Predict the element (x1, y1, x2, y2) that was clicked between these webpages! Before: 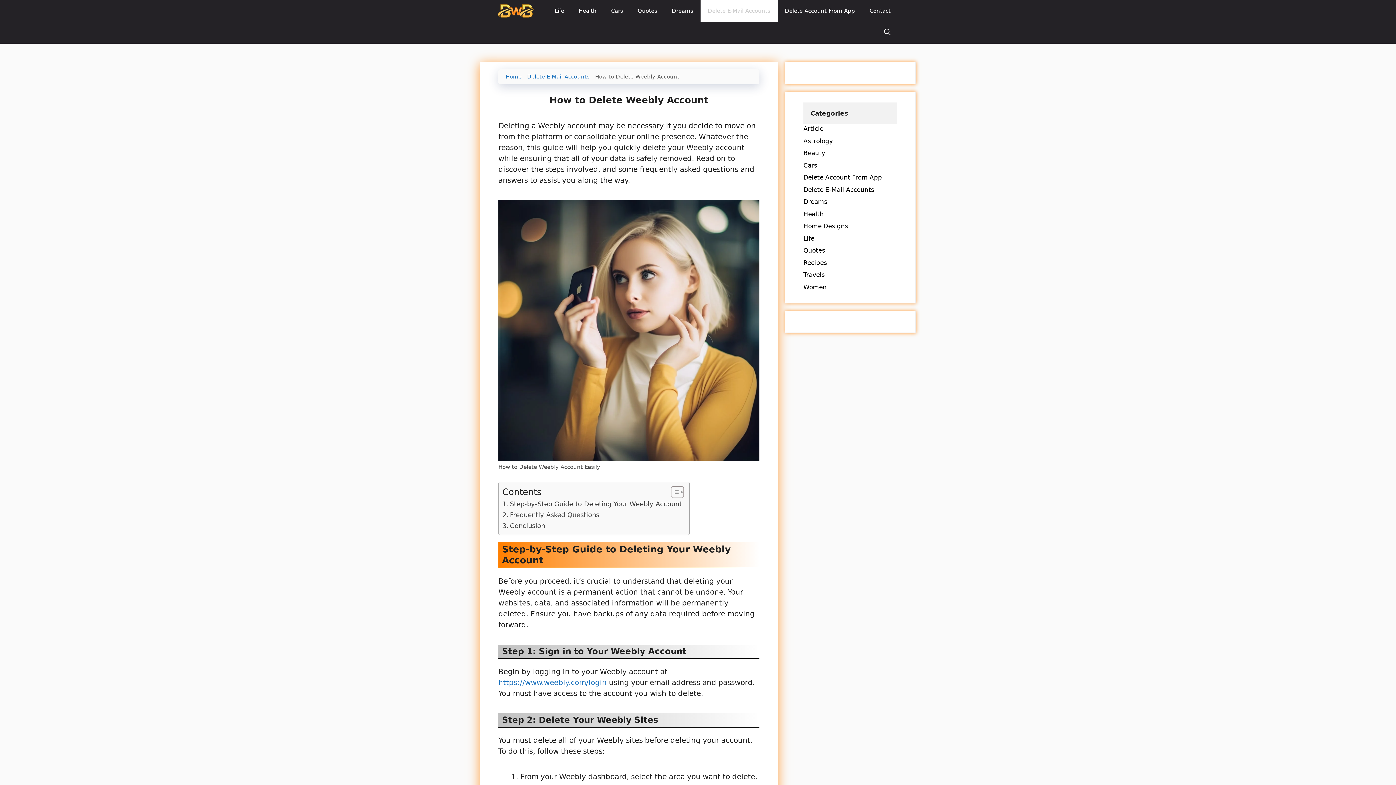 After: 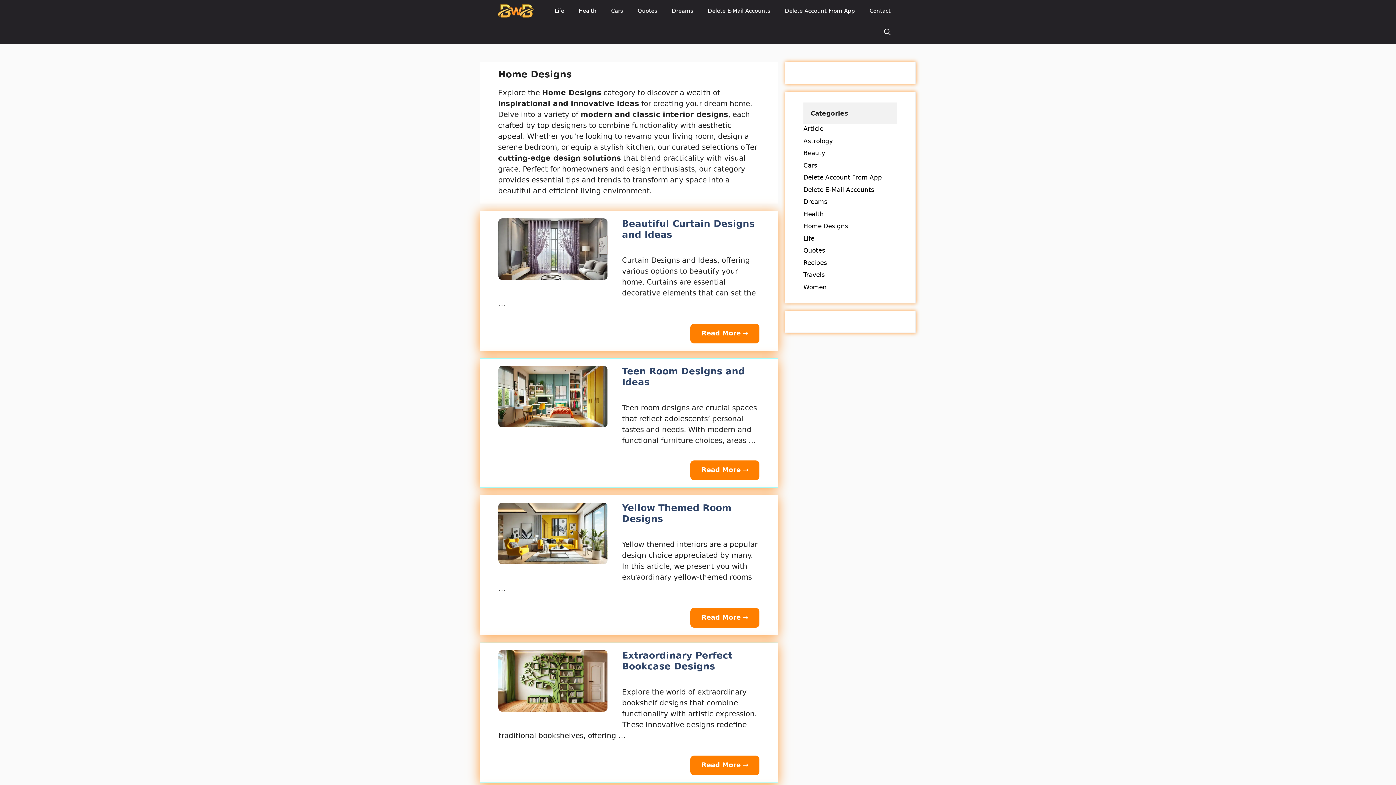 Action: bbox: (803, 222, 848, 229) label: Home Designs